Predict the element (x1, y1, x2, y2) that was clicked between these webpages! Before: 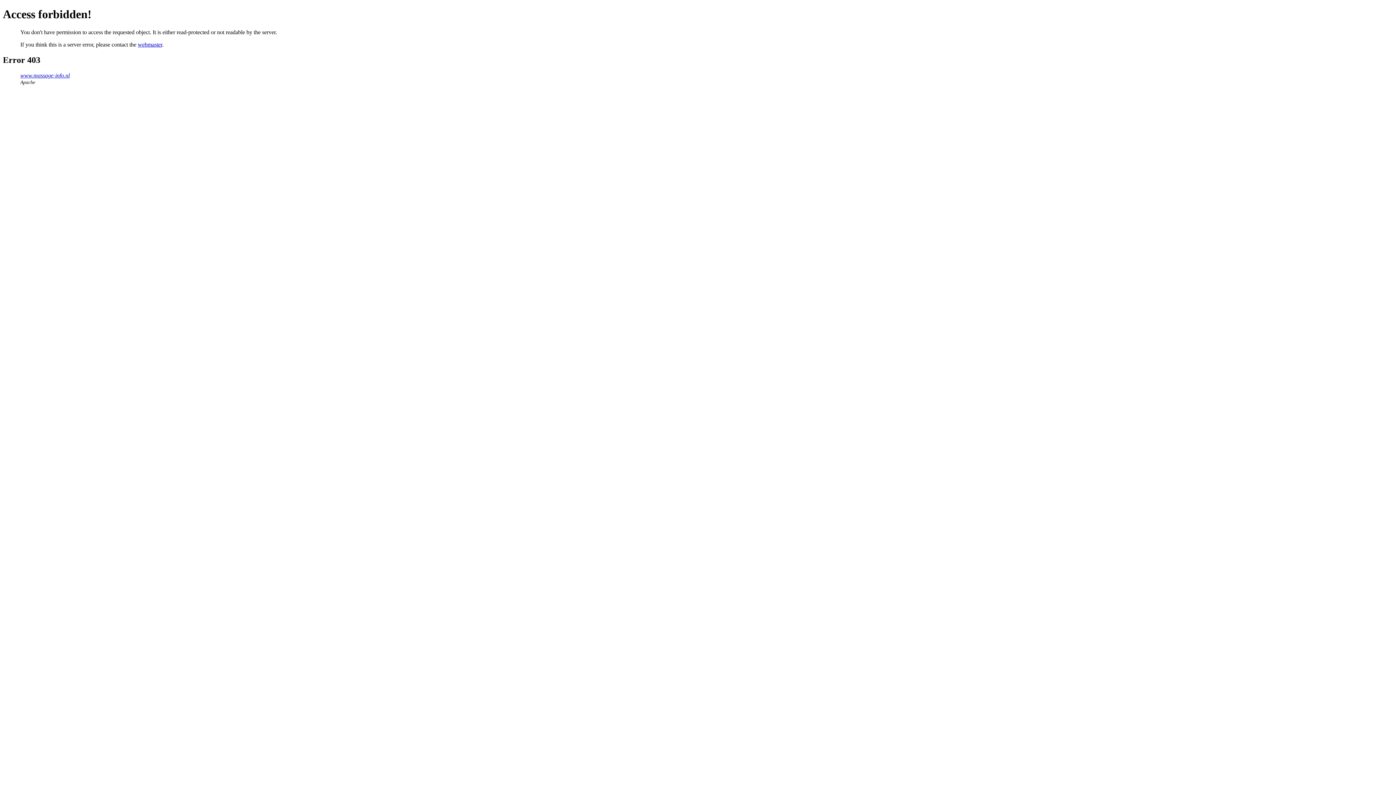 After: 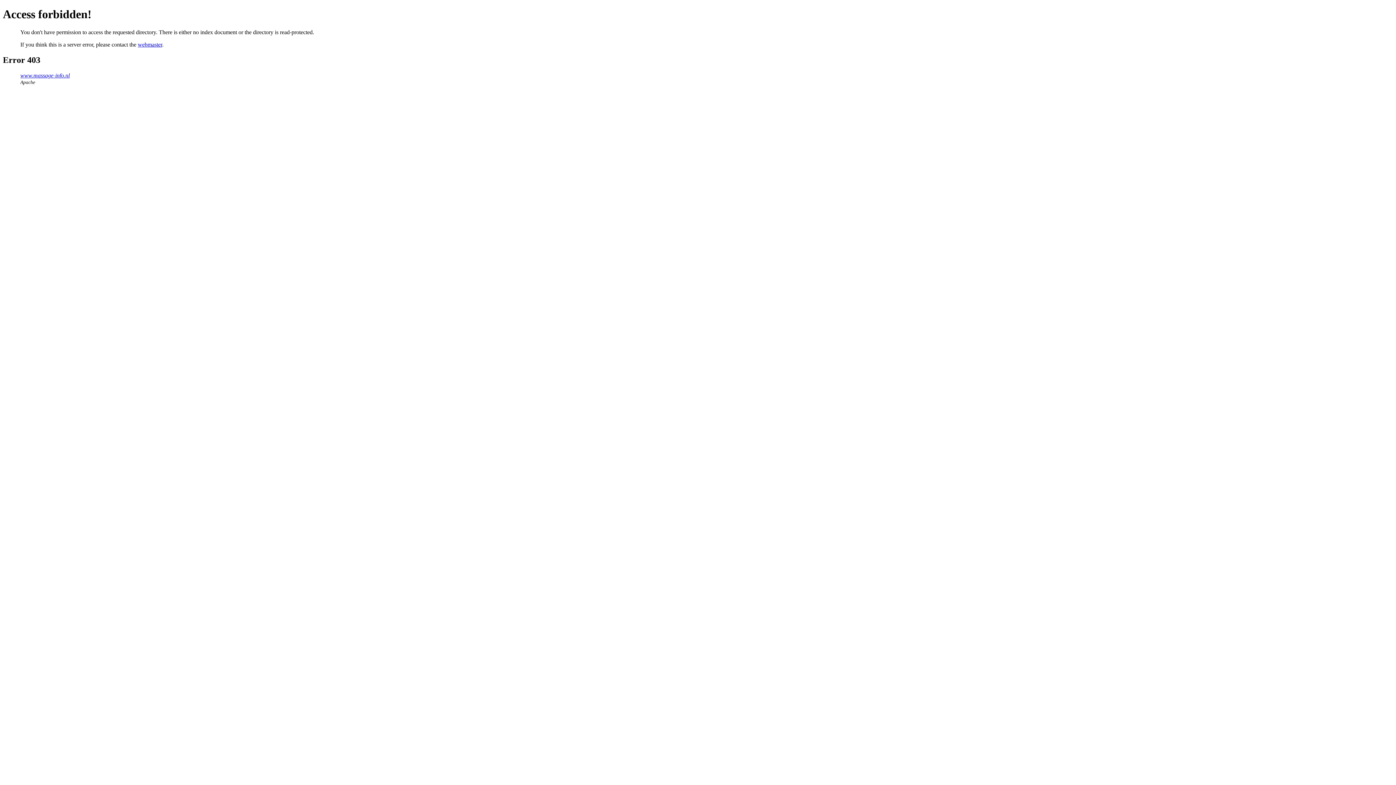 Action: label: www.massage-info.nl bbox: (20, 72, 69, 78)